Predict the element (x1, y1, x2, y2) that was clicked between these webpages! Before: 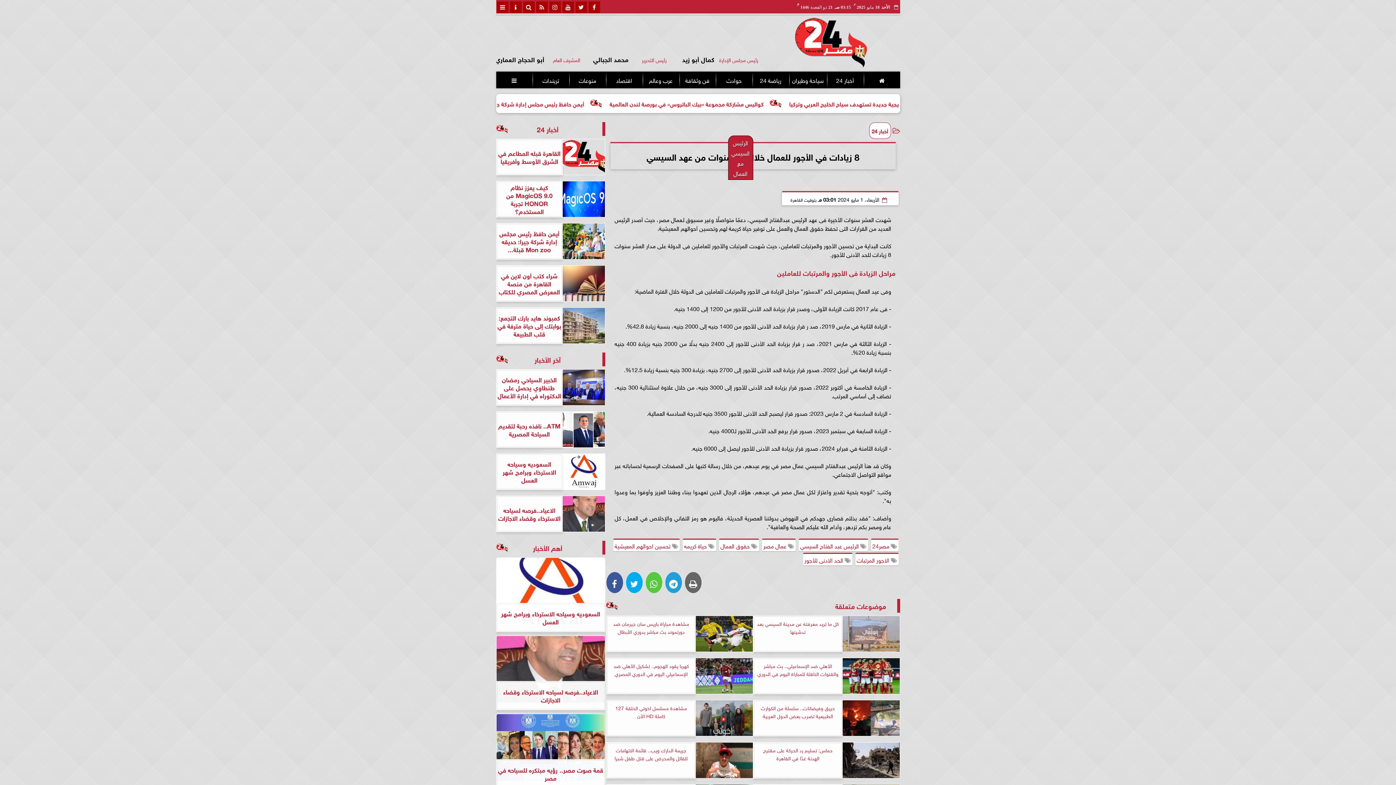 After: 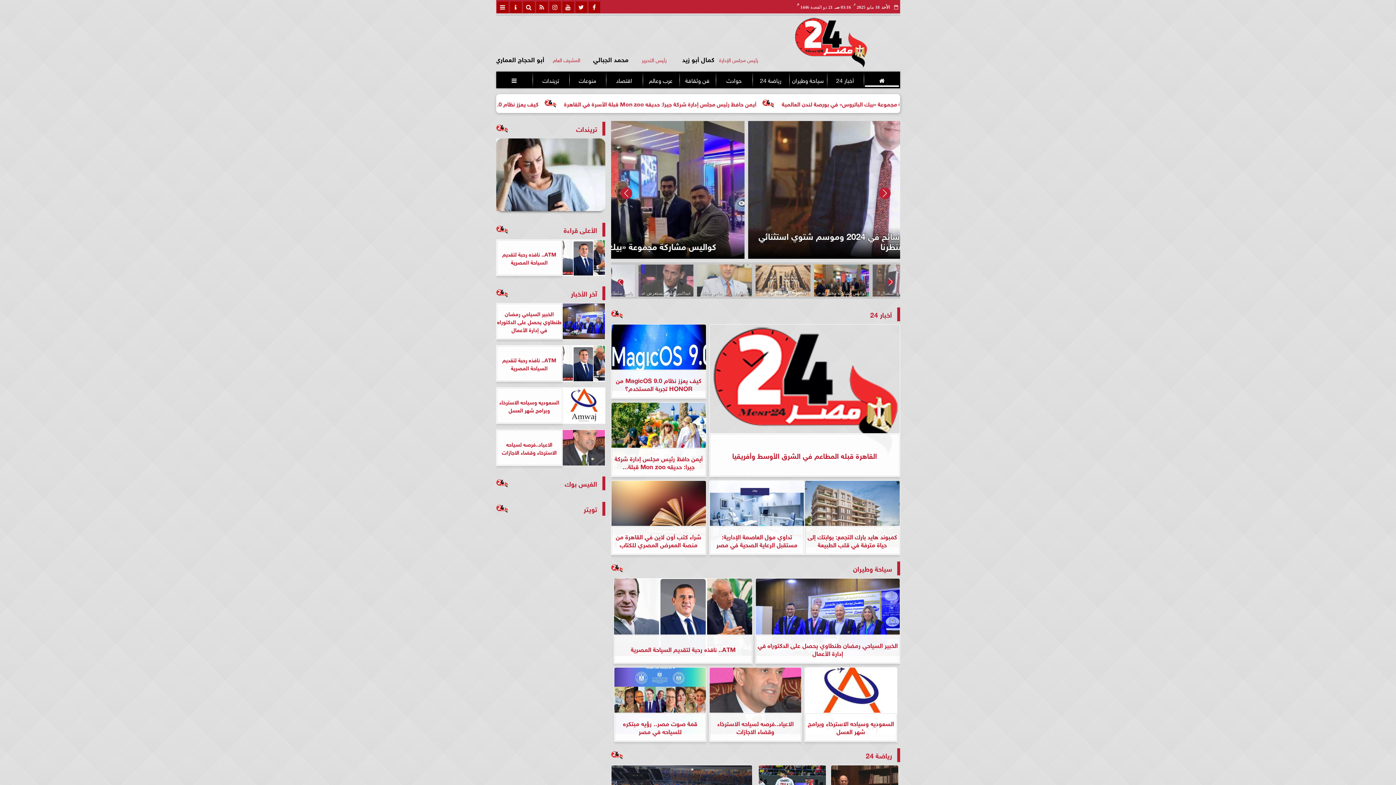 Action: bbox: (864, 73, 899, 86)